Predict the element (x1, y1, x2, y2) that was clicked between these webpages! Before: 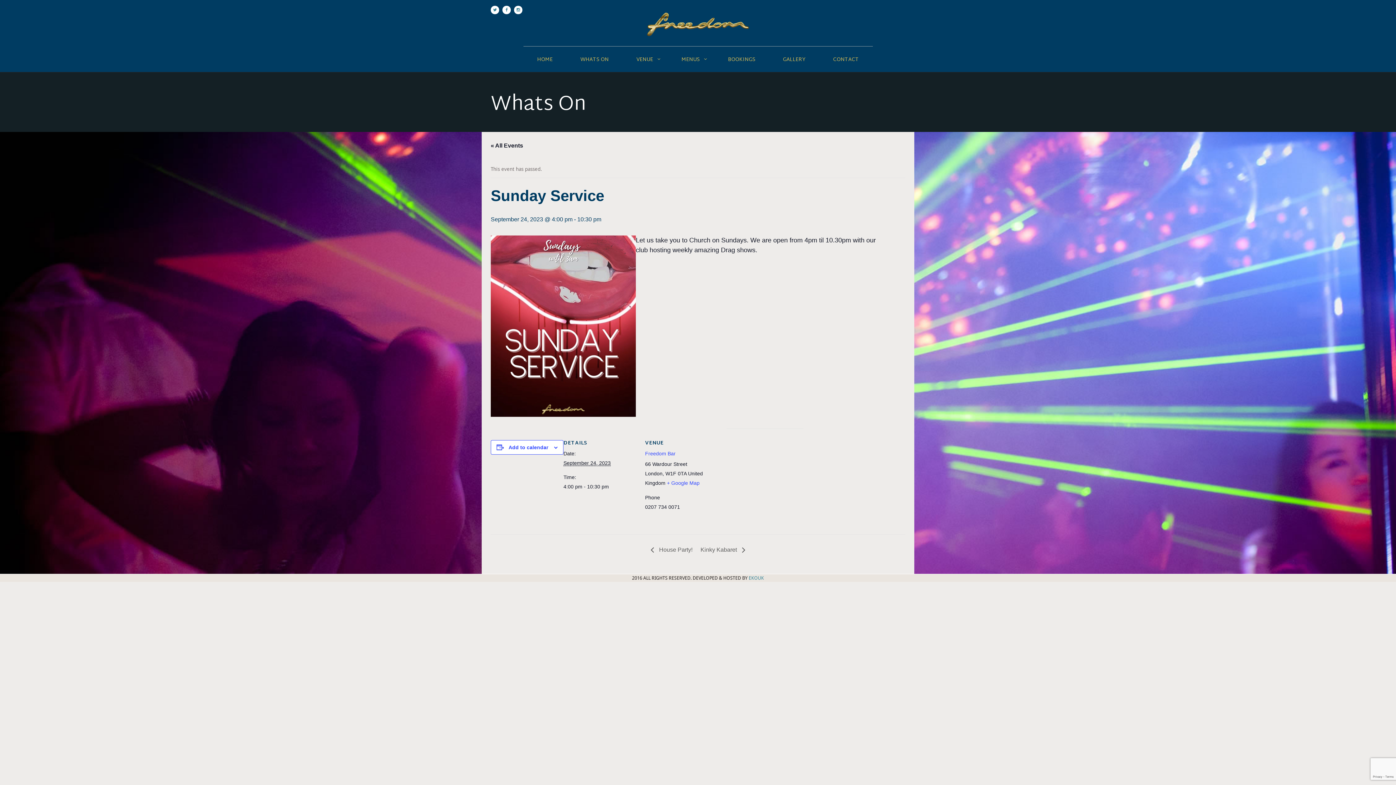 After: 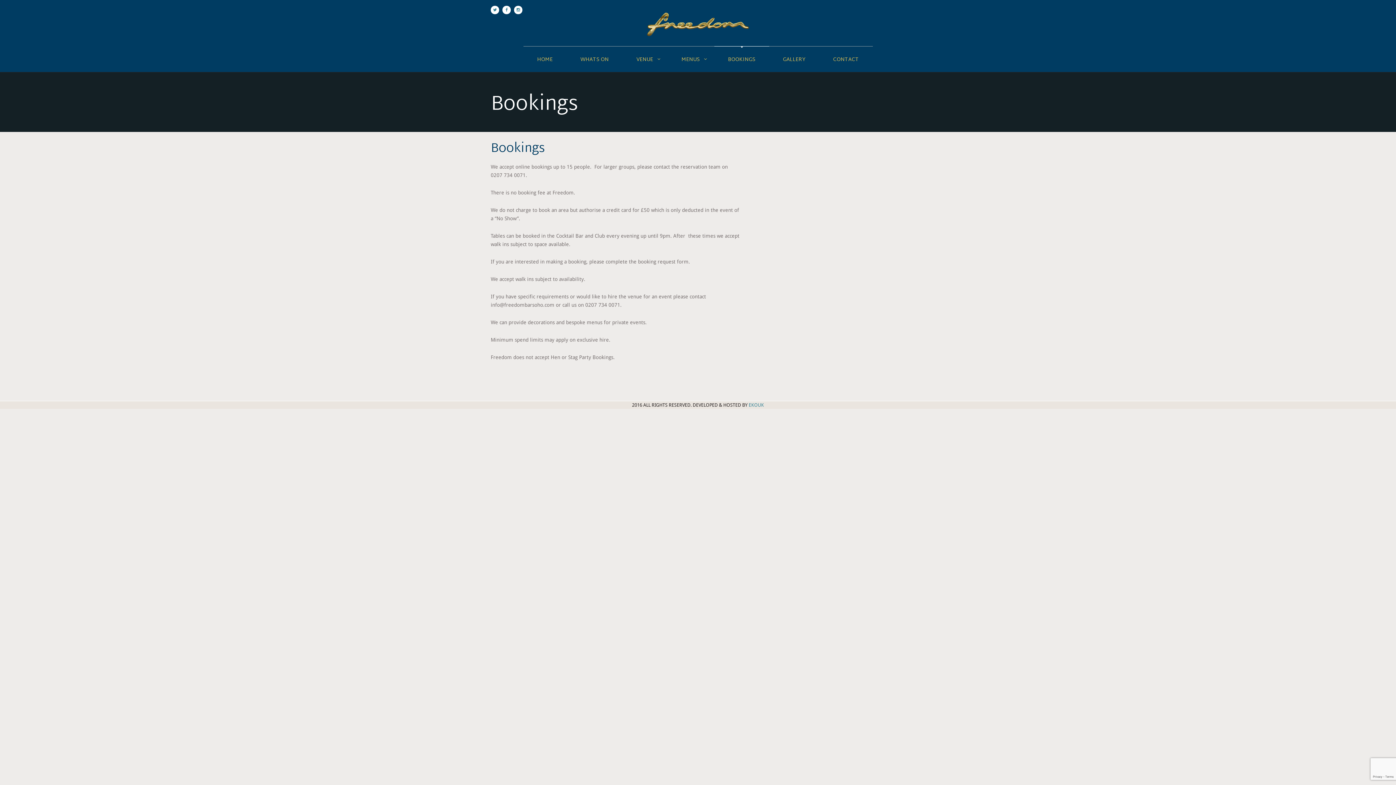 Action: label: BOOKINGS bbox: (714, 46, 769, 72)